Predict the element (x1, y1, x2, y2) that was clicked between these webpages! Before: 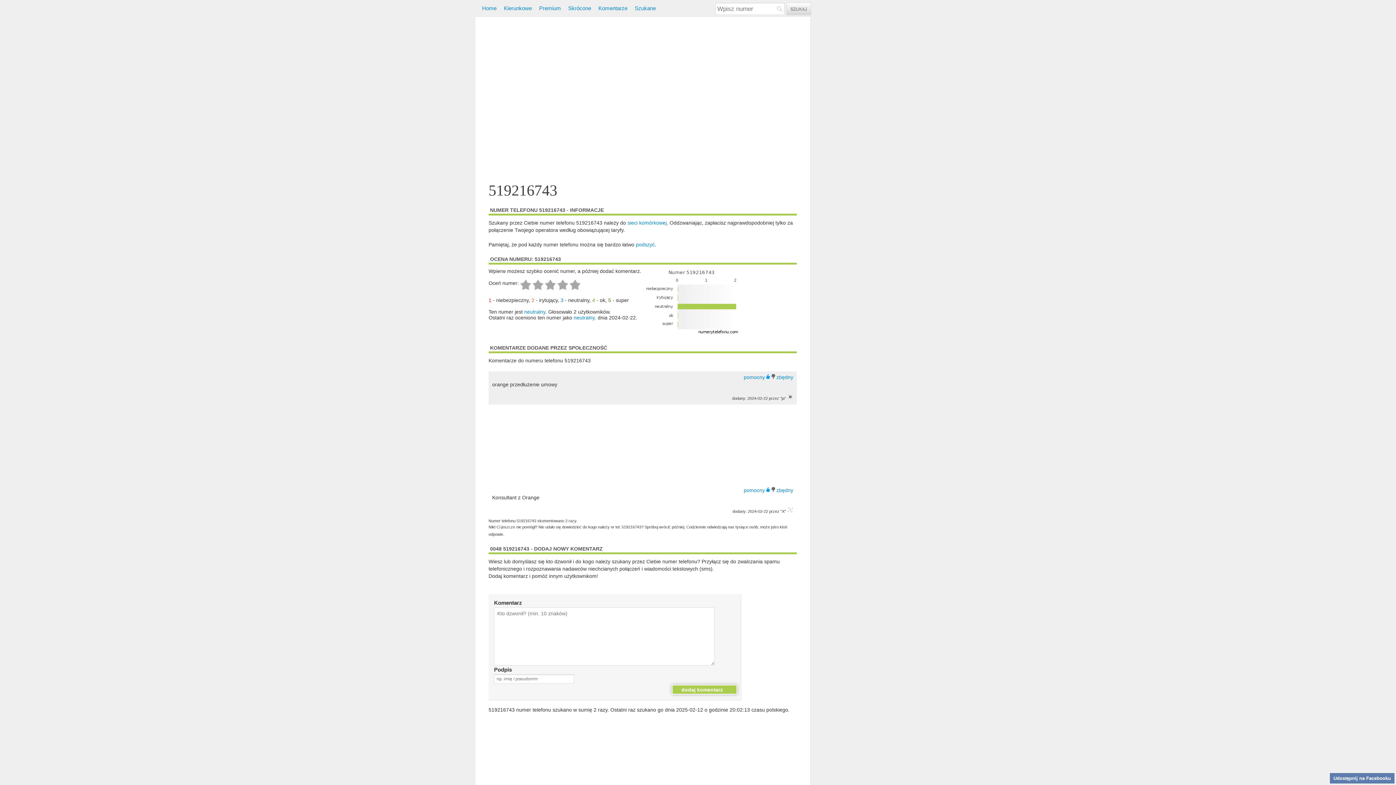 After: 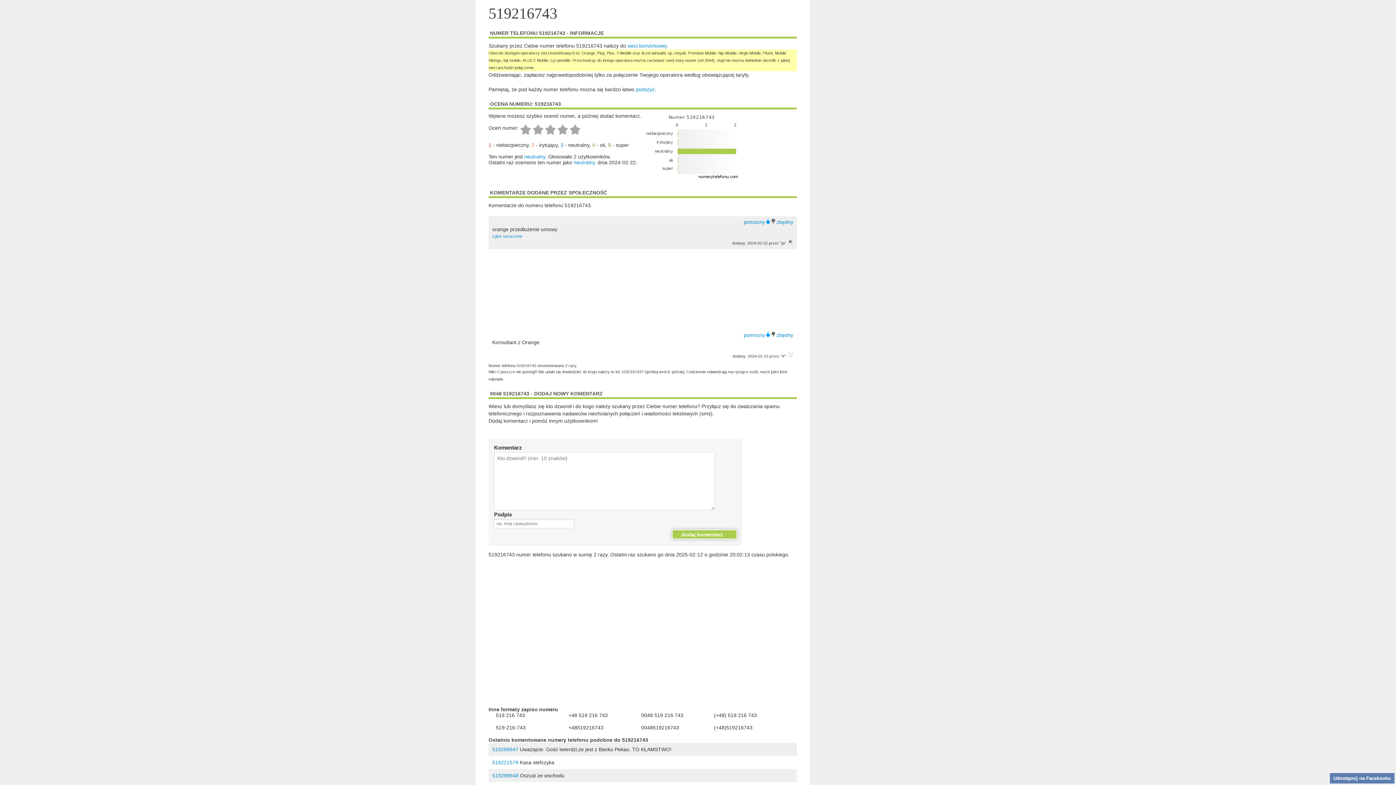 Action: label: sieci komórkowej bbox: (627, 220, 666, 225)